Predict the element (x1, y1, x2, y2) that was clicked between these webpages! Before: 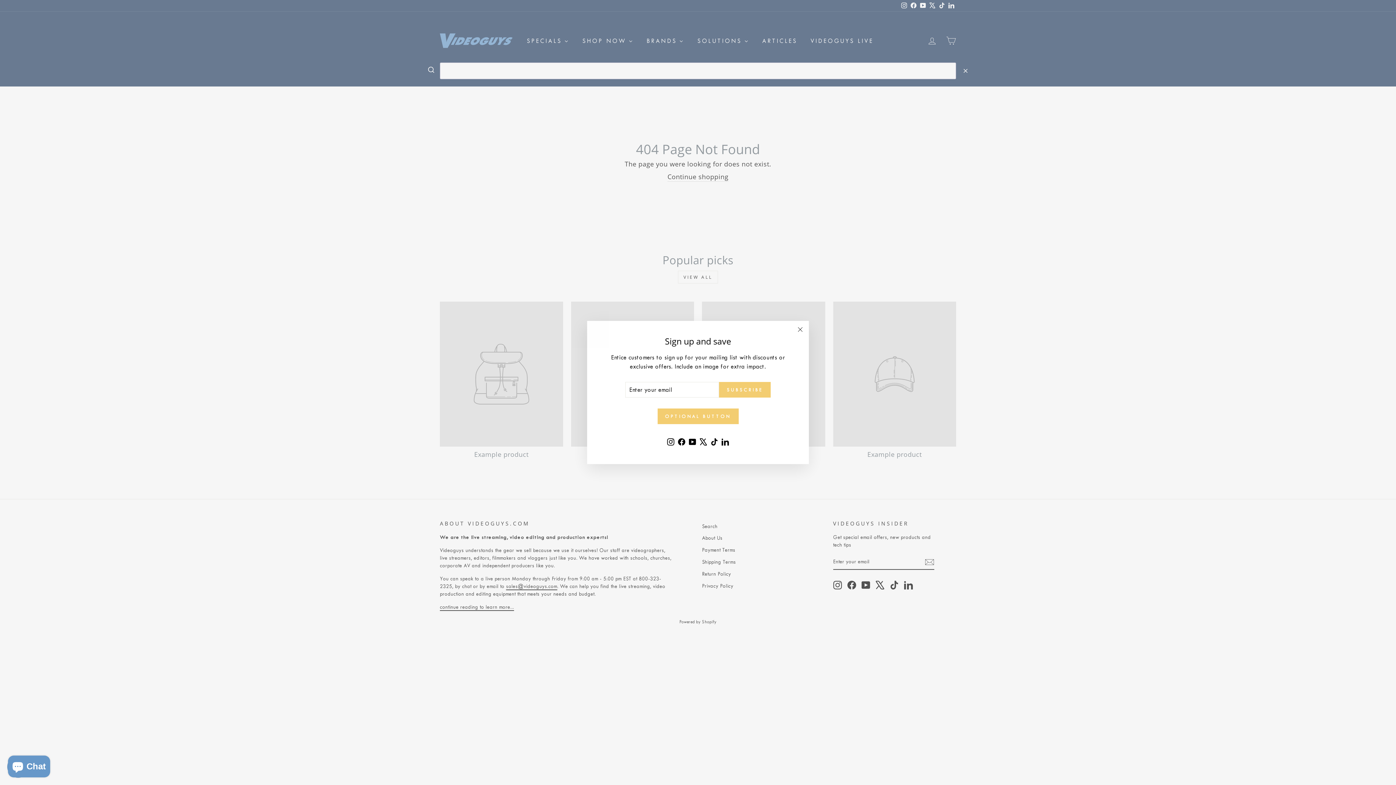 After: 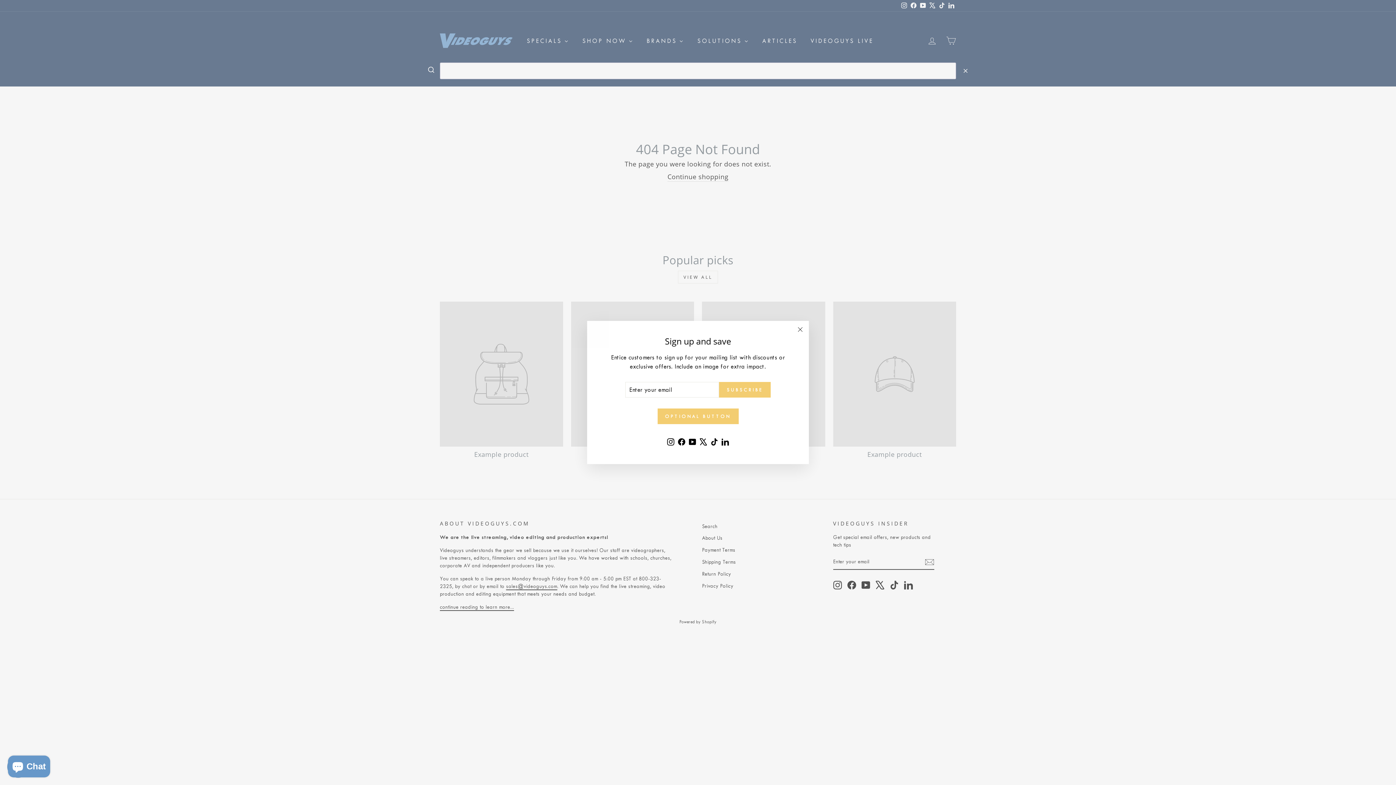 Action: bbox: (720, 445, 730, 458) label: LinkedIn